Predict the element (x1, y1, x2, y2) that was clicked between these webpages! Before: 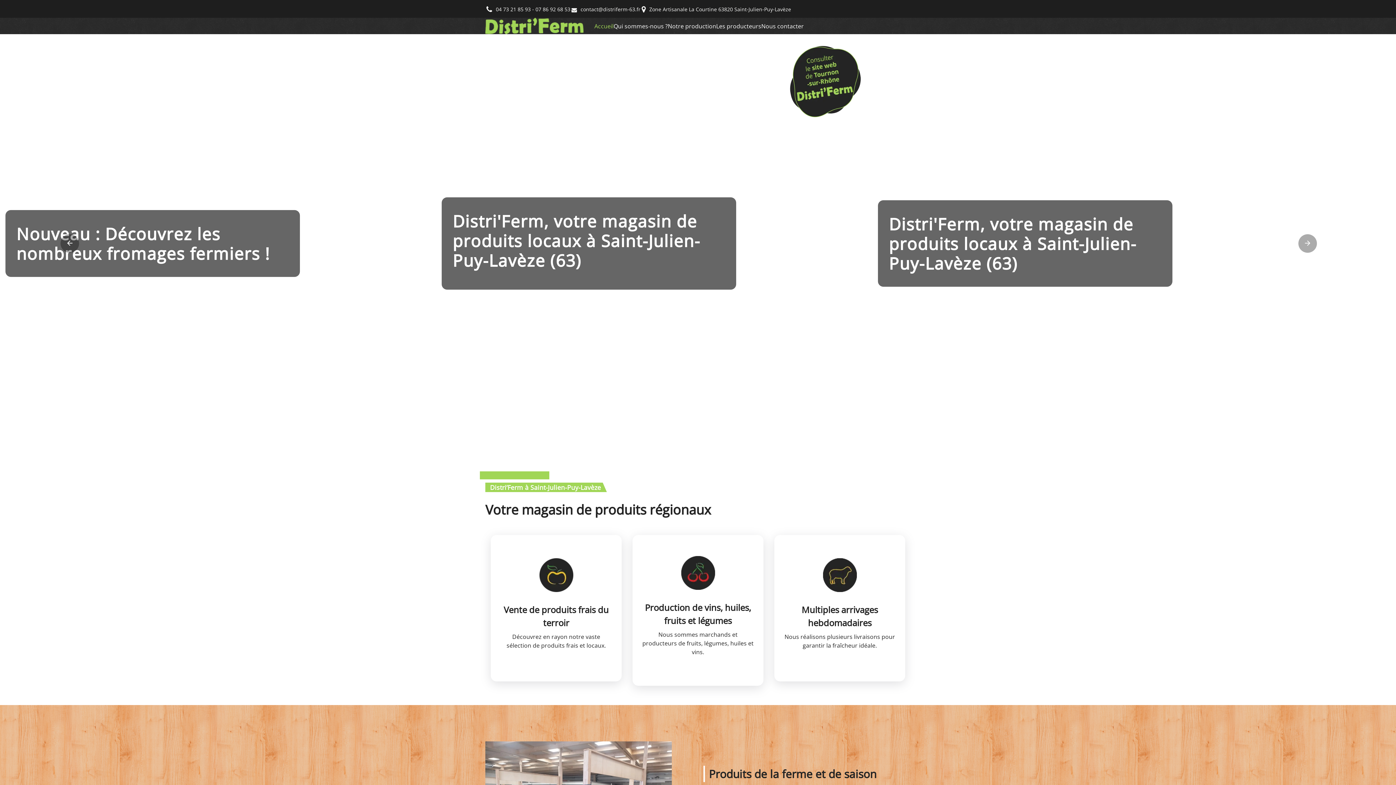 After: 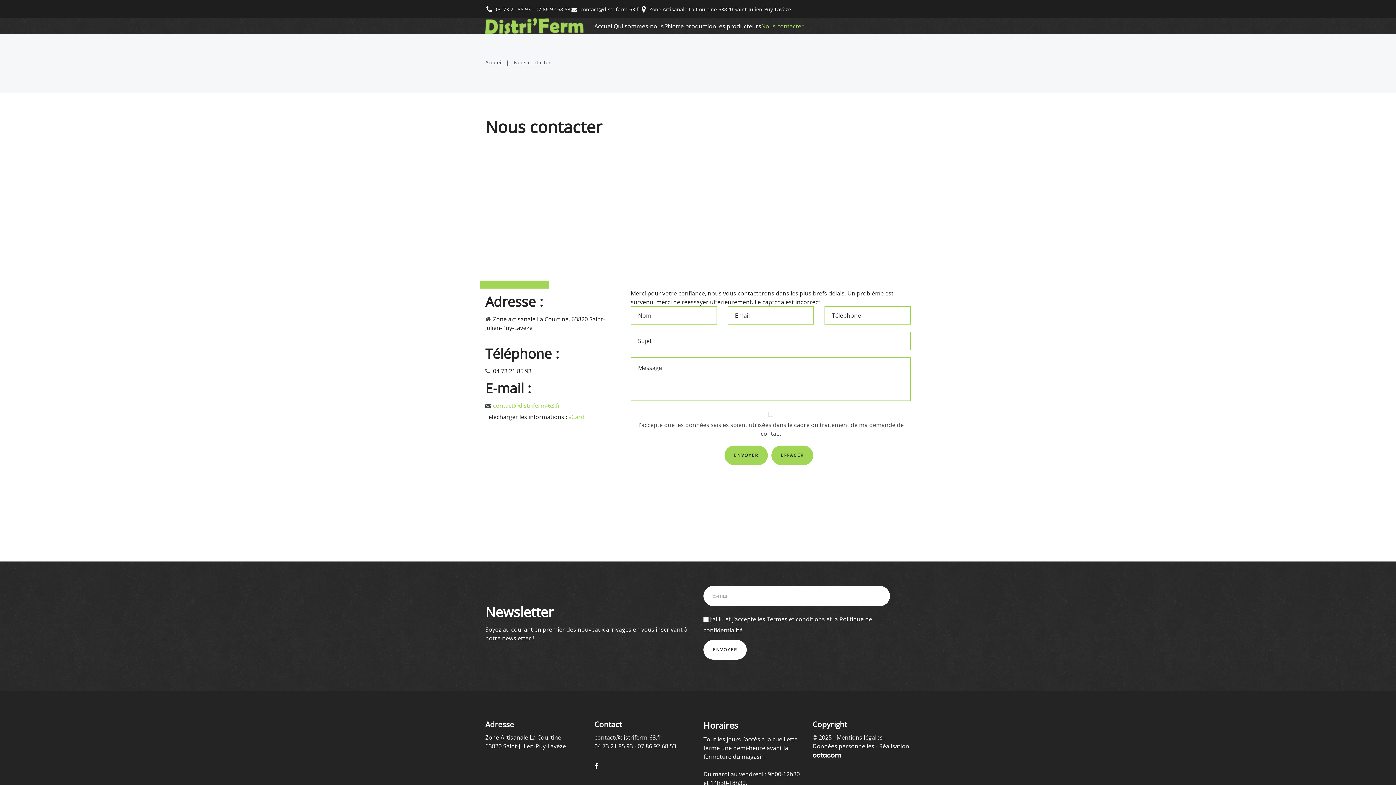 Action: label: Nous contacter bbox: (761, 21, 804, 30)